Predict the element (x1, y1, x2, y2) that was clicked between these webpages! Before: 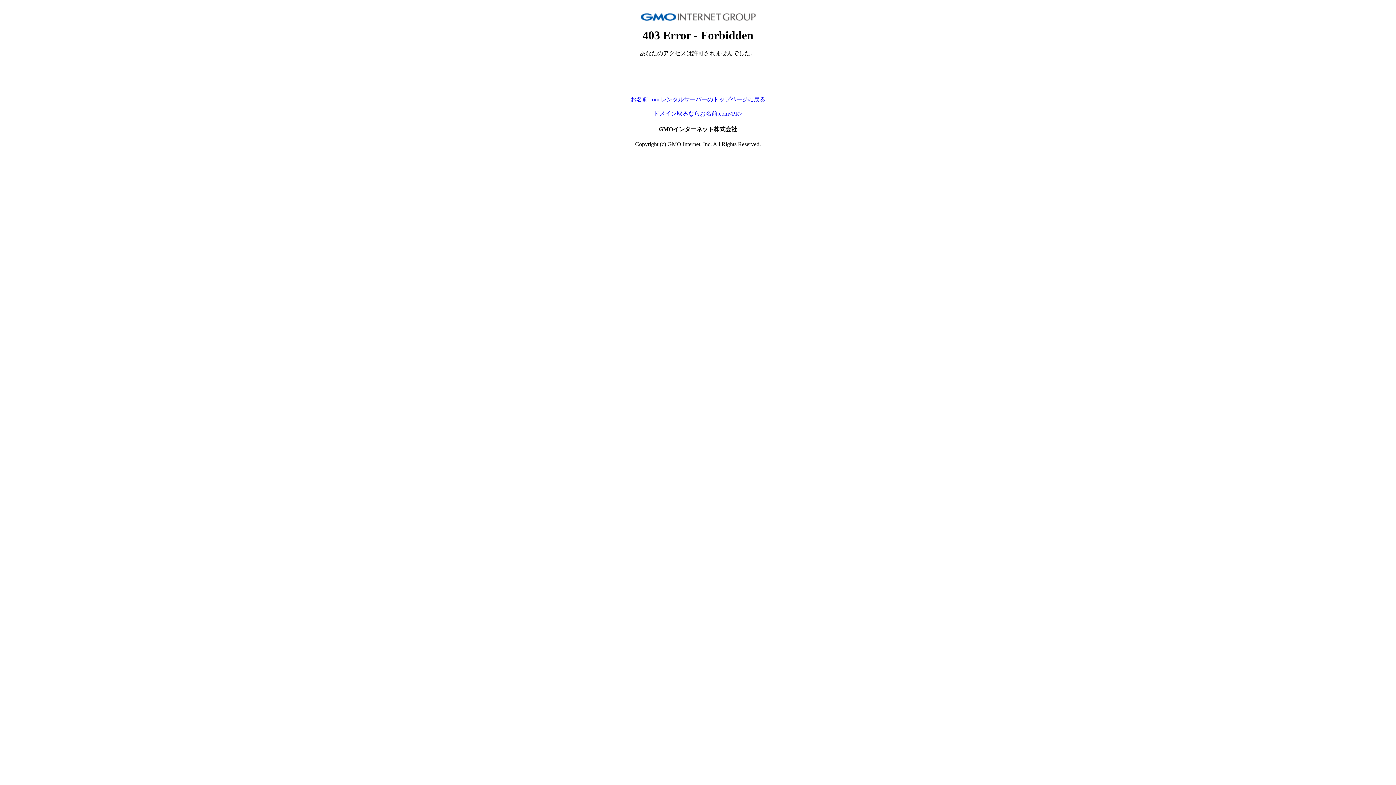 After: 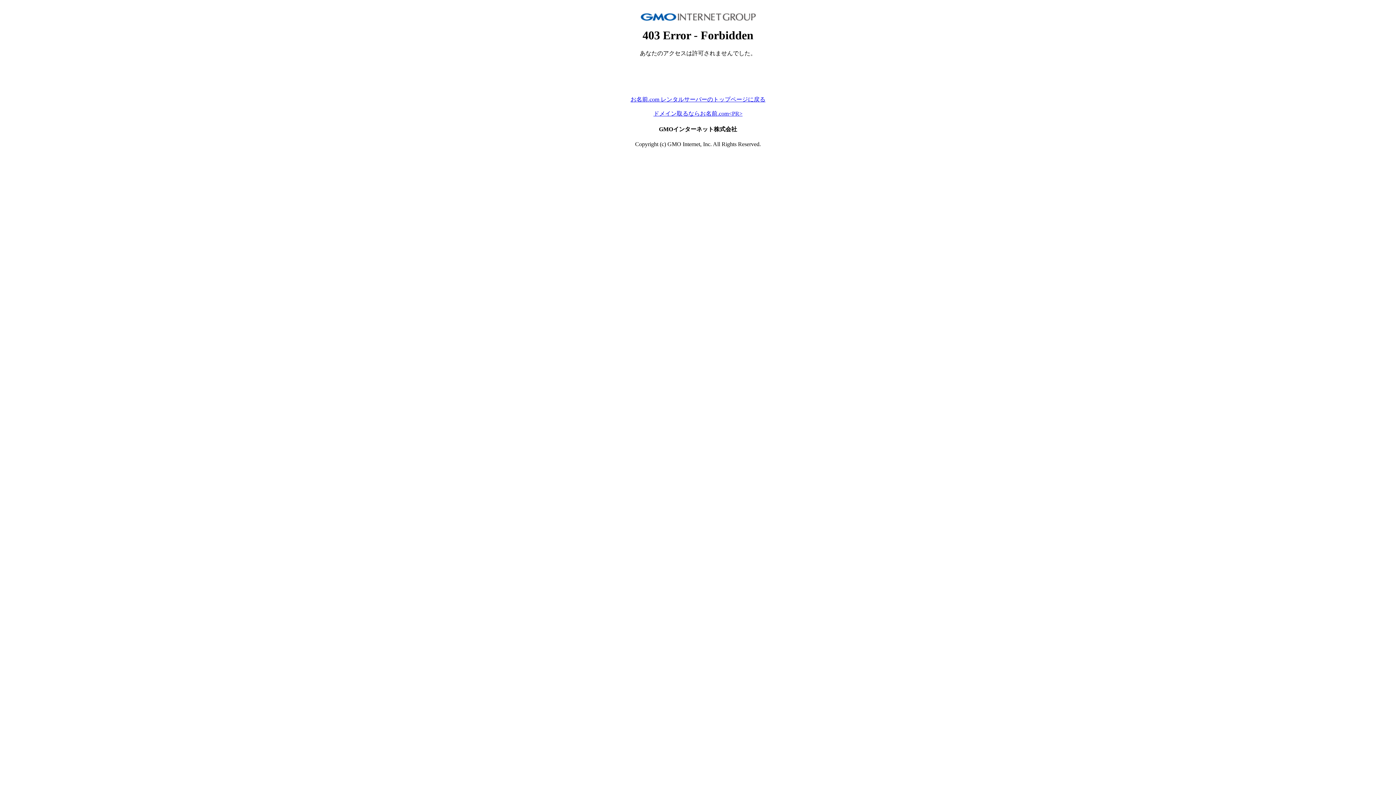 Action: bbox: (653, 110, 742, 116) label: ドメイン取るならお名前.com<PR>